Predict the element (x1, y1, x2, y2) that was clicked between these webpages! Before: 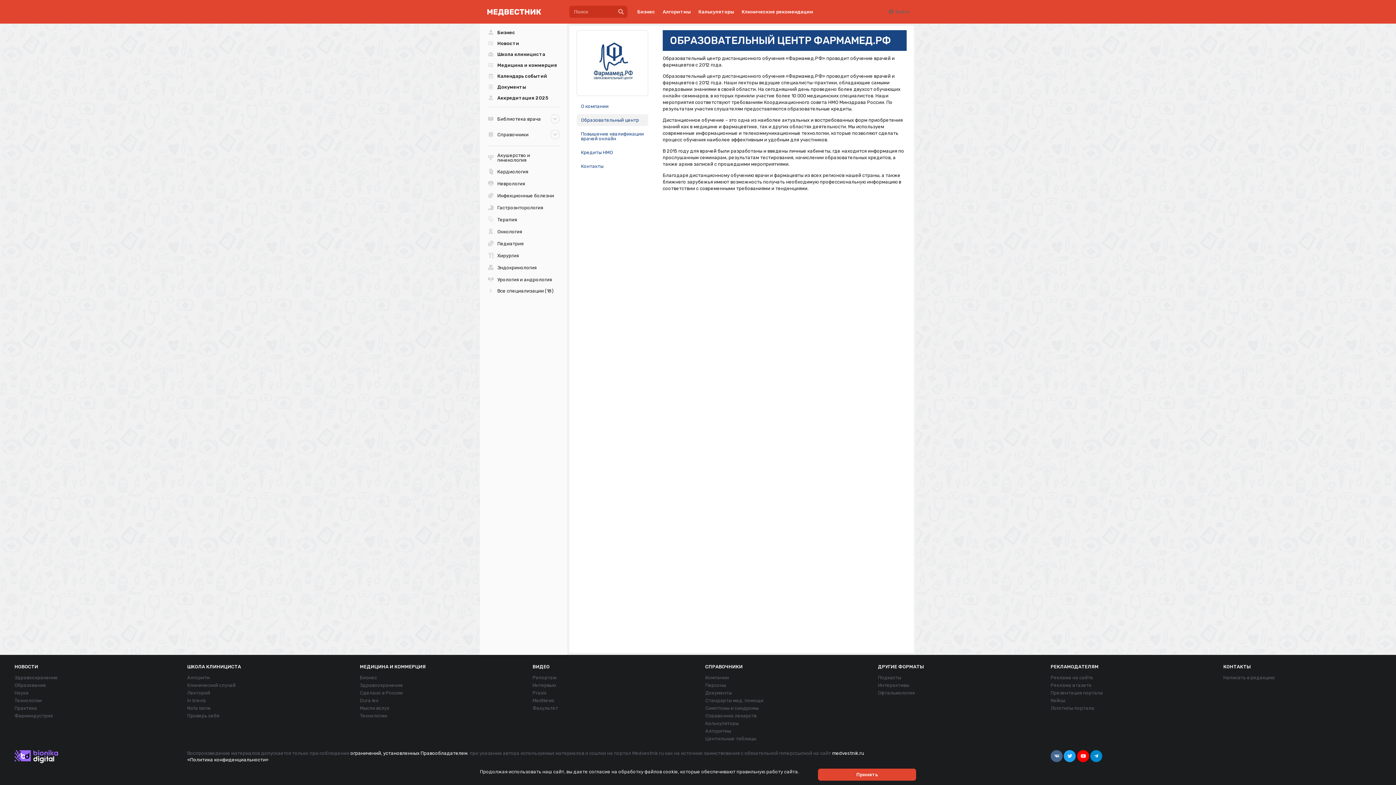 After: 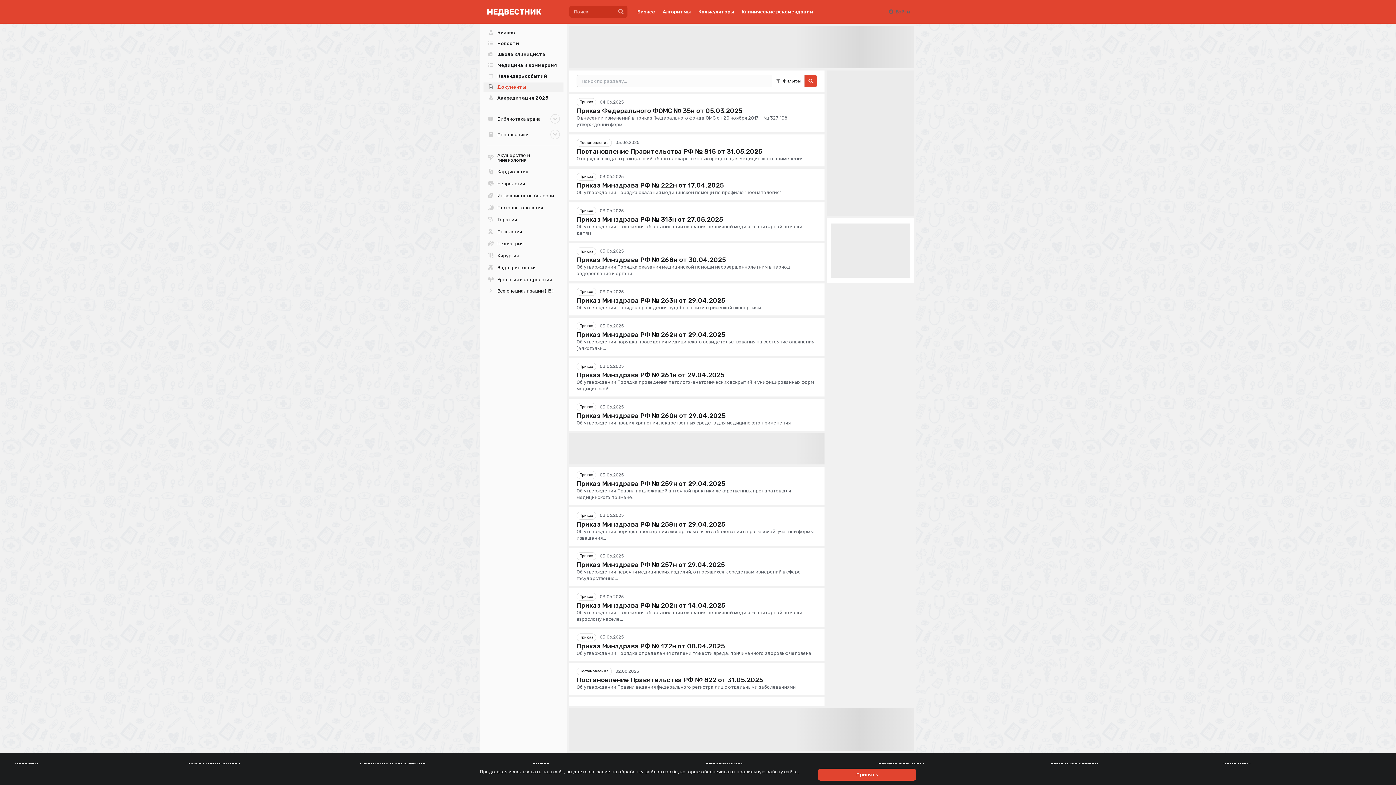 Action: bbox: (483, 82, 563, 91) label: Документы